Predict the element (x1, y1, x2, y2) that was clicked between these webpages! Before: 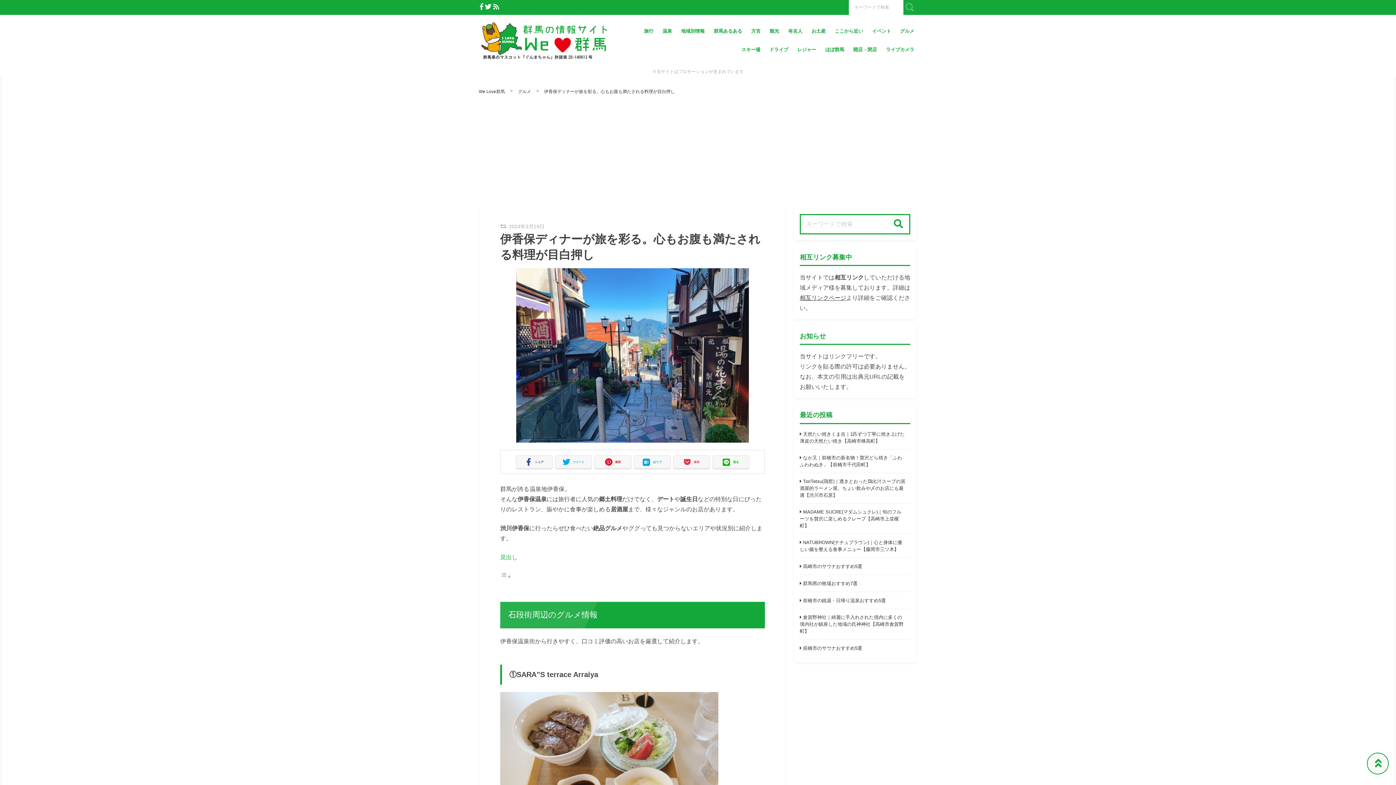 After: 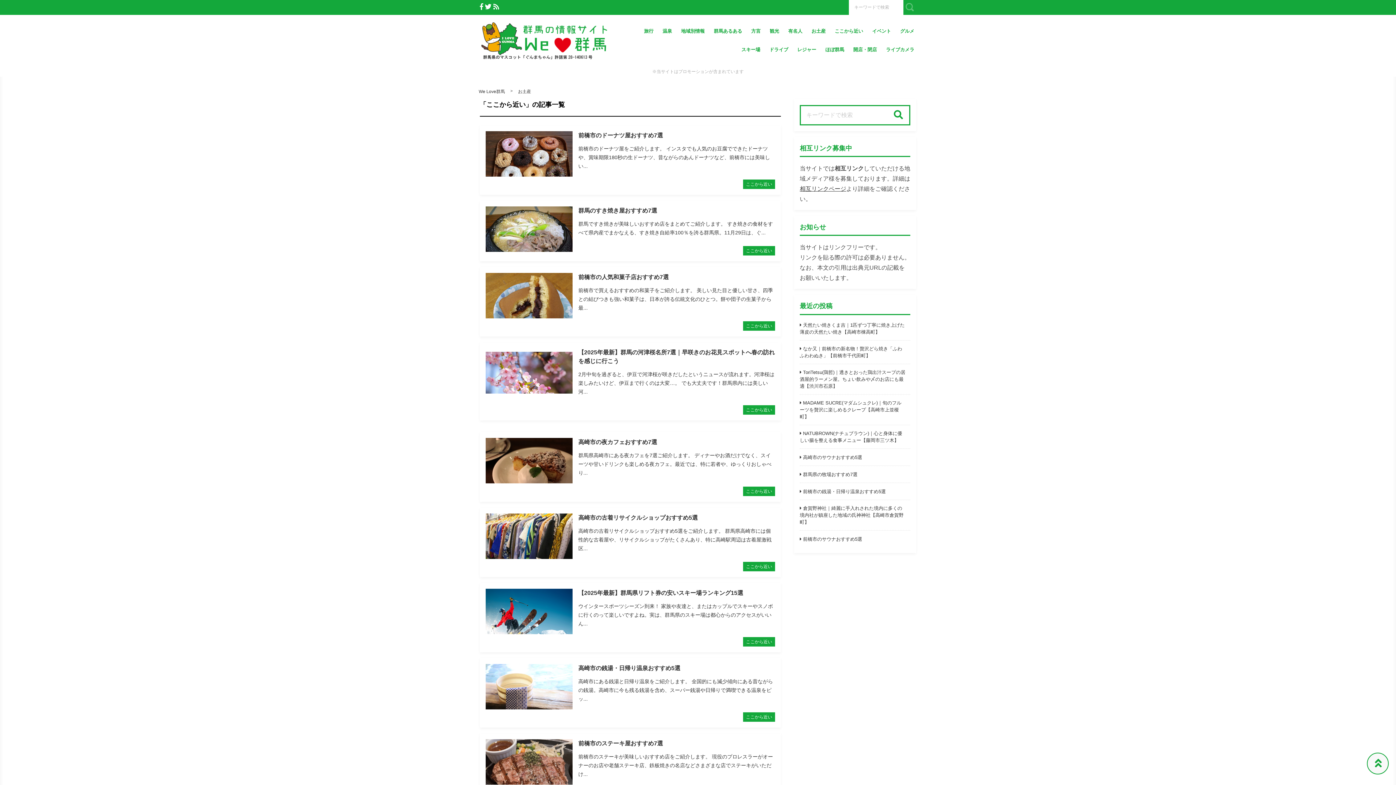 Action: label: ここから近い bbox: (833, 22, 865, 40)